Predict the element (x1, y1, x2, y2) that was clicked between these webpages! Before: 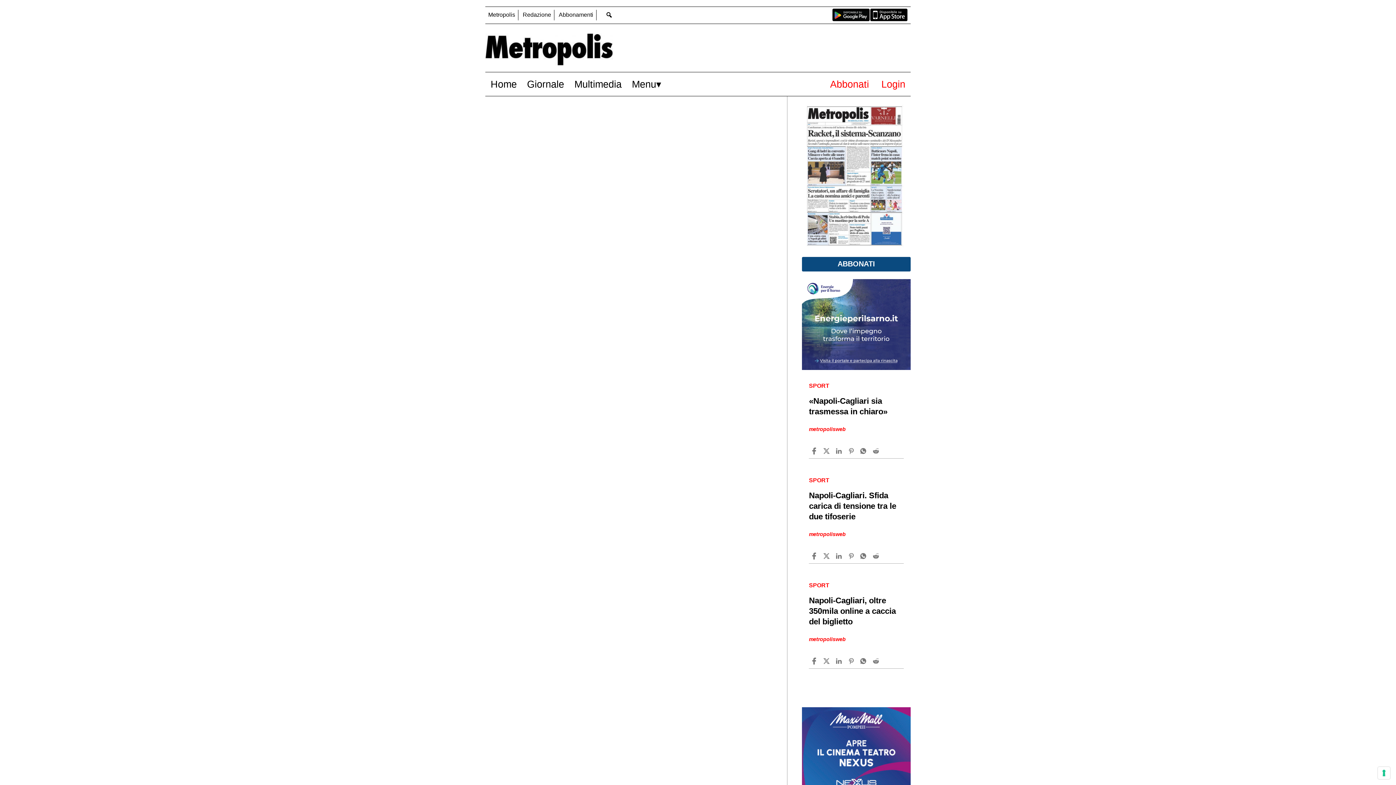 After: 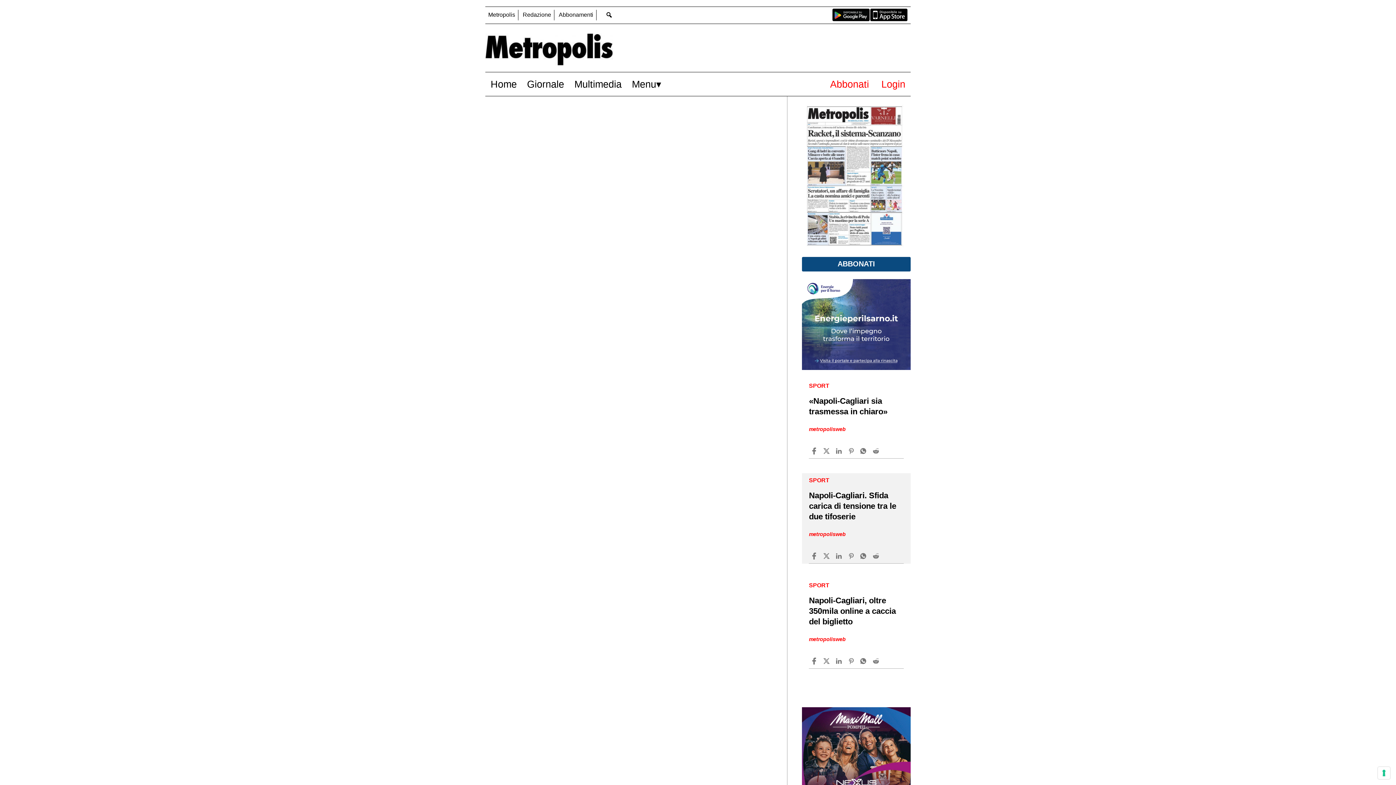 Action: bbox: (823, 552, 832, 559)